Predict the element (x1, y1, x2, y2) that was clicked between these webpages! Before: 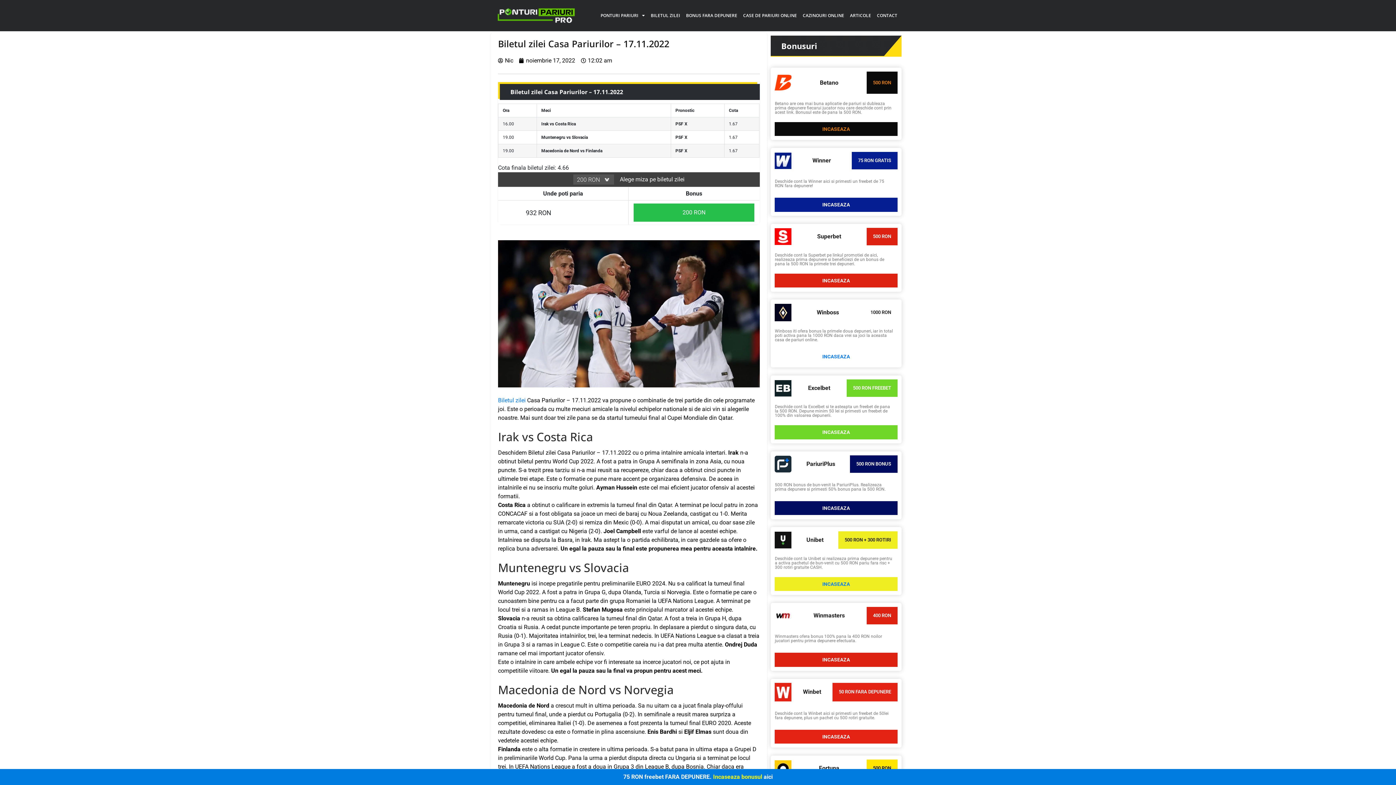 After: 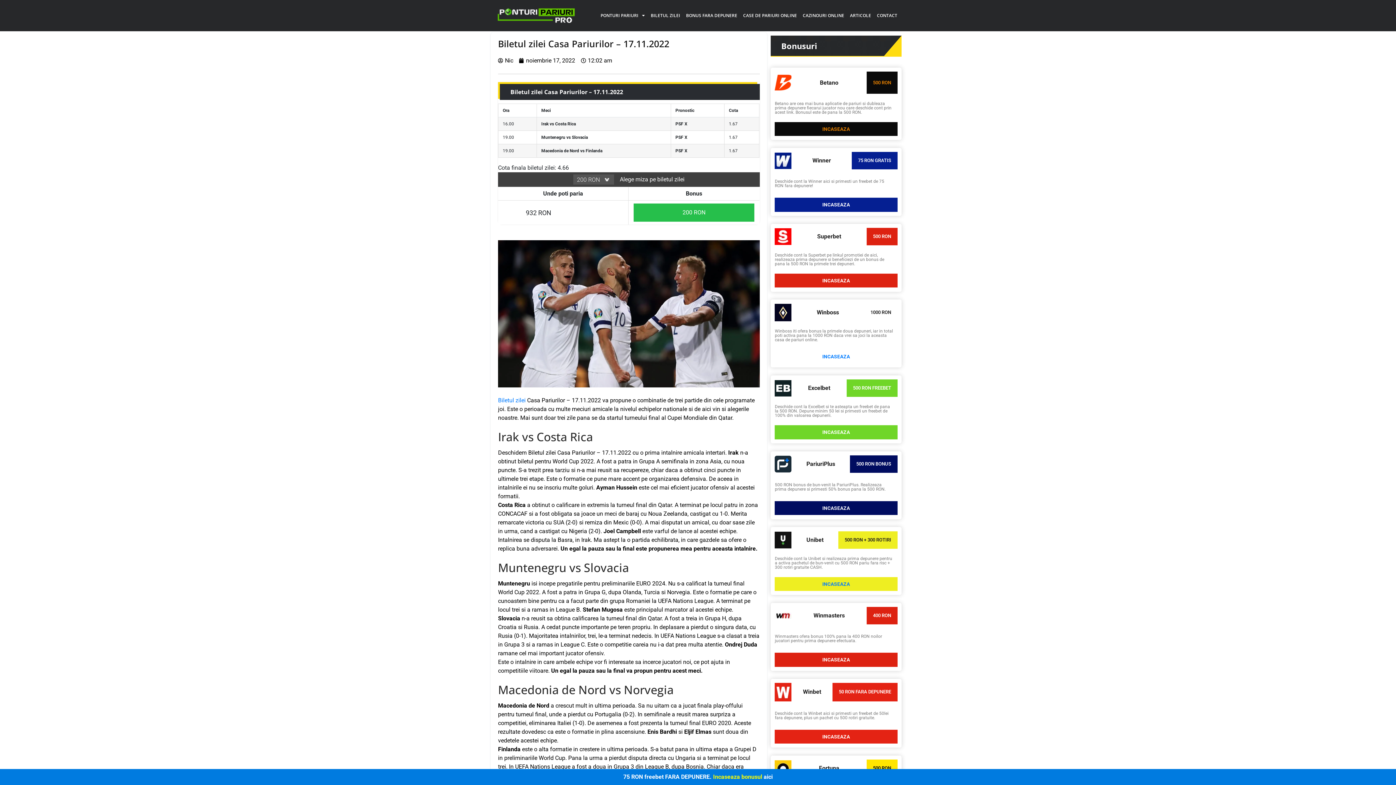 Action: label: Betano
500 RON
Betano are cea mai buna aplicatie de pariuri si dubleaza prima depunere fiecarui jucator nou care deschide cont prin acest link. Bonusul este de pana la 500 RON.
INCASEAZA bbox: (770, 67, 901, 140)